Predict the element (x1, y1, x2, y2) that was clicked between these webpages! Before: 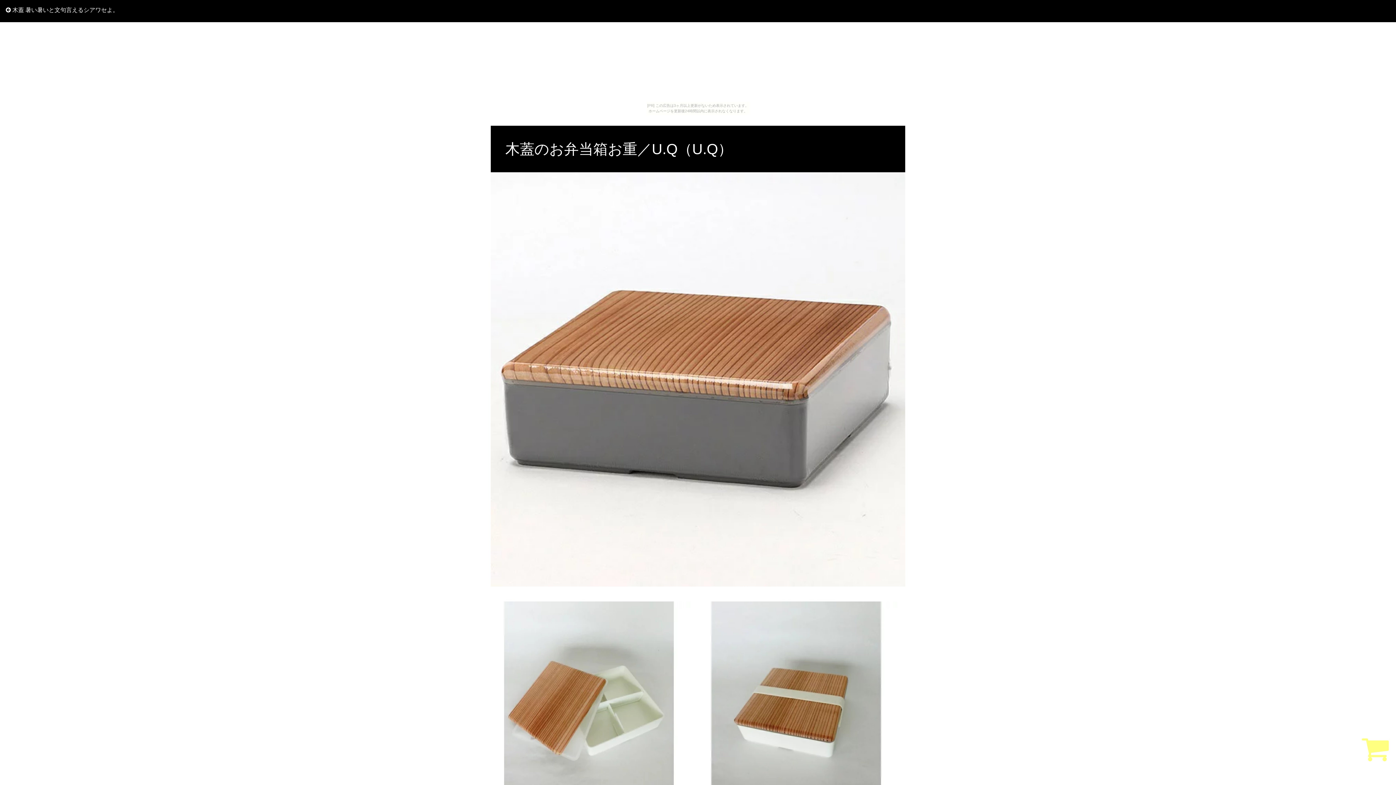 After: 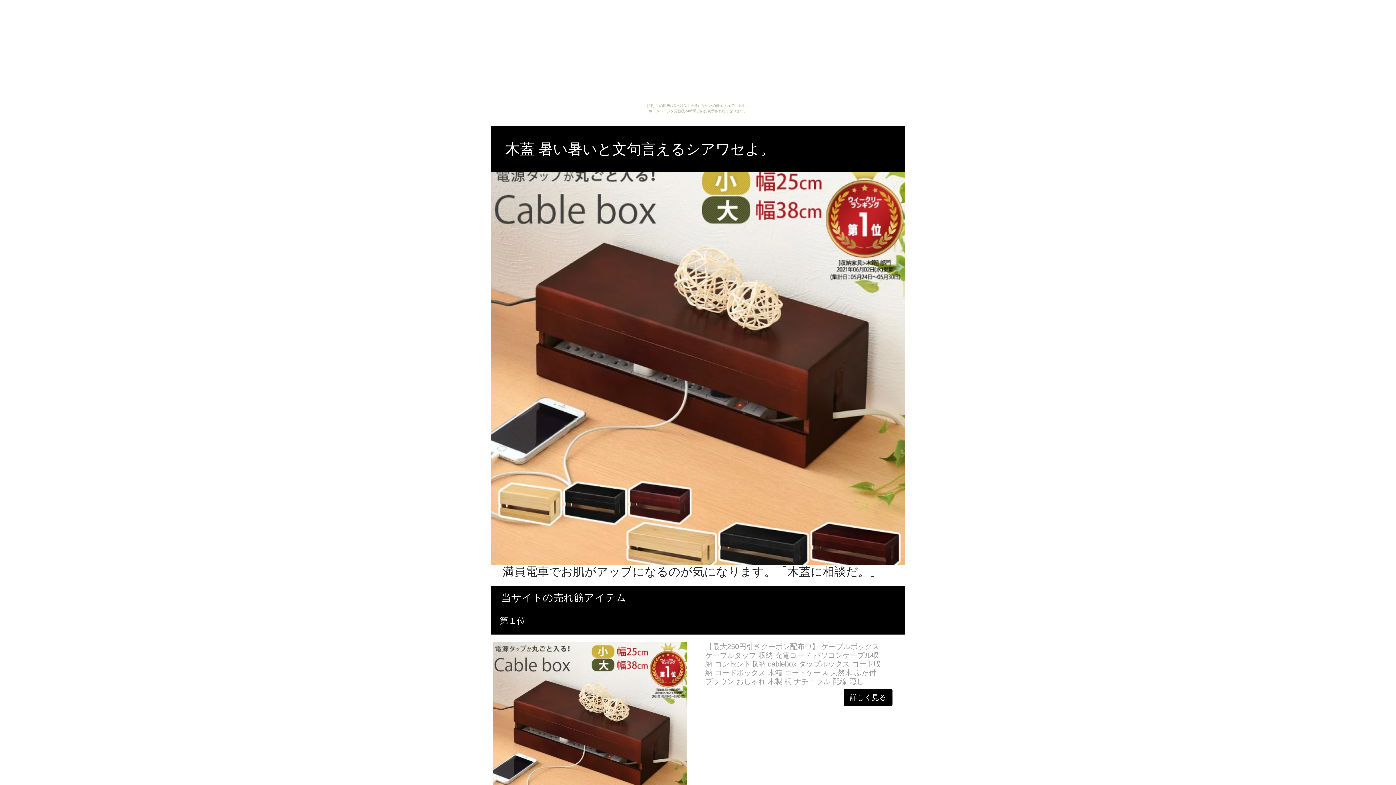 Action: label:  木蓋 暑い暑いと文句言えるシアワセよ。 bbox: (5, 6, 118, 13)